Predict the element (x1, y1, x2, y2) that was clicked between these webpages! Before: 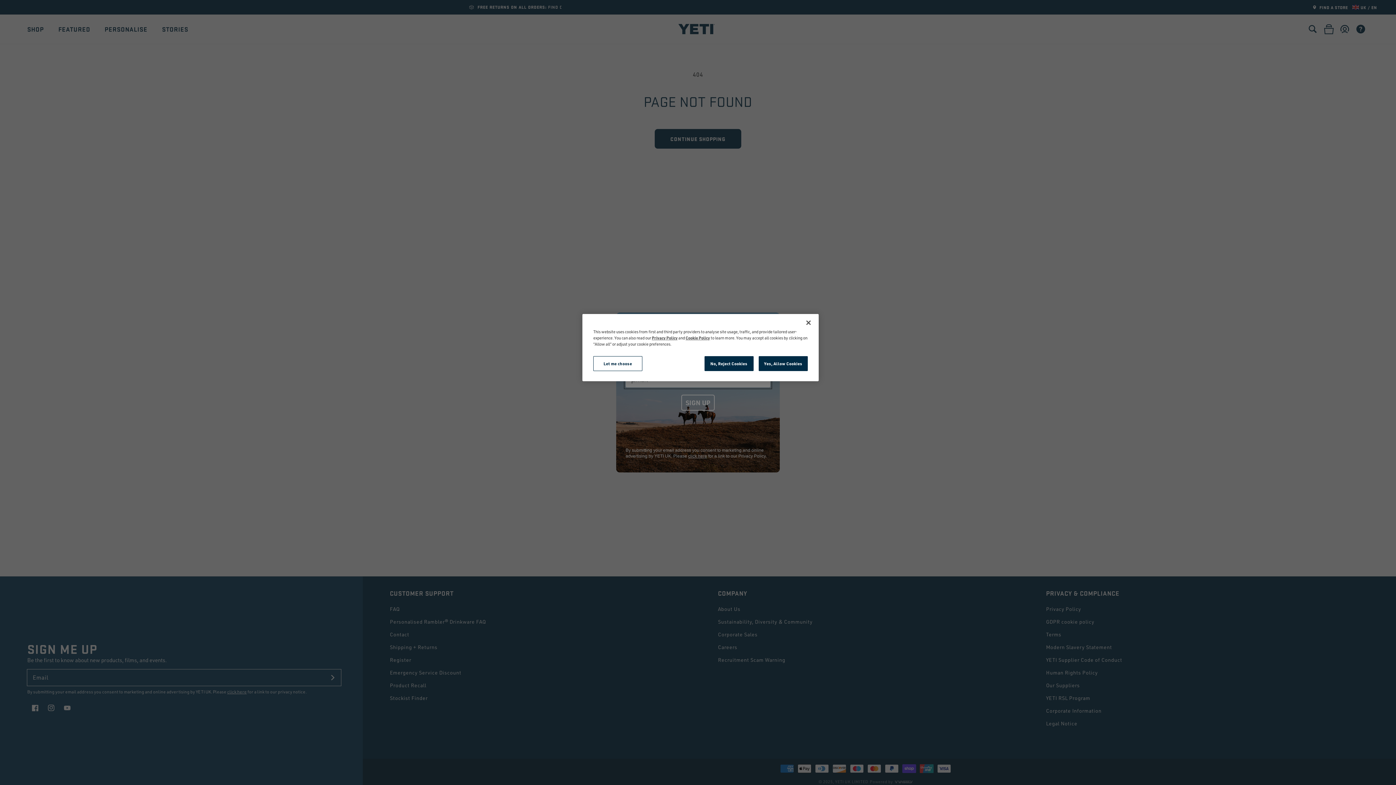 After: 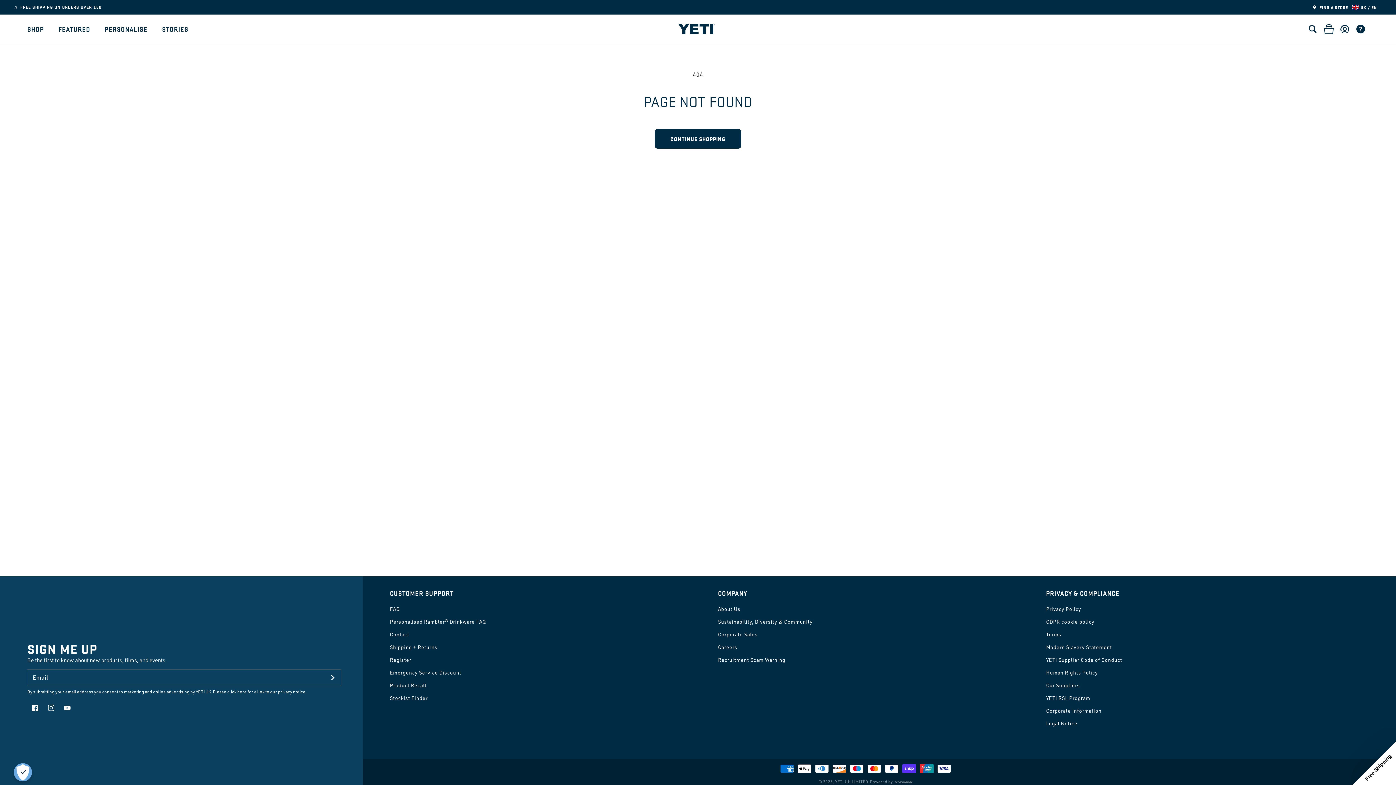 Action: label: Close bbox: (800, 314, 816, 330)